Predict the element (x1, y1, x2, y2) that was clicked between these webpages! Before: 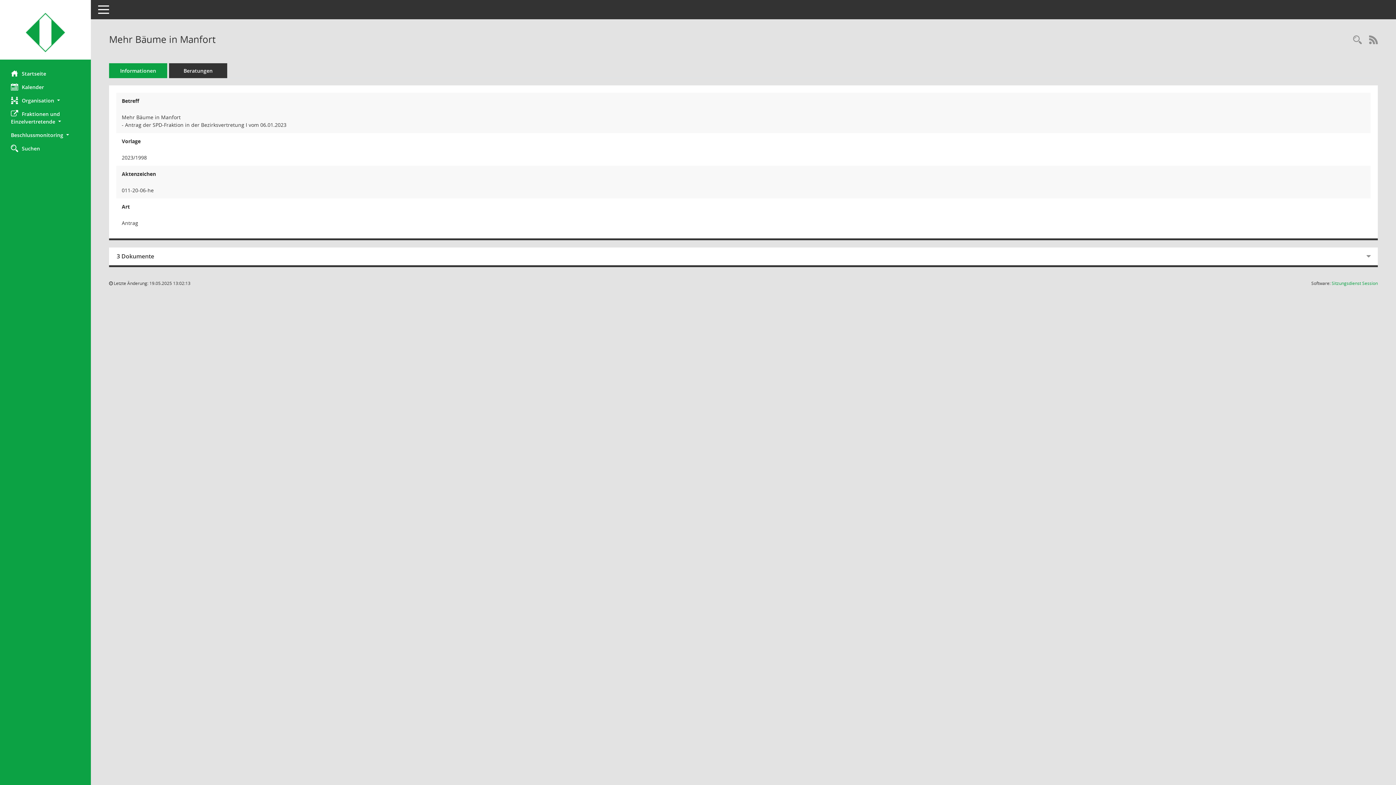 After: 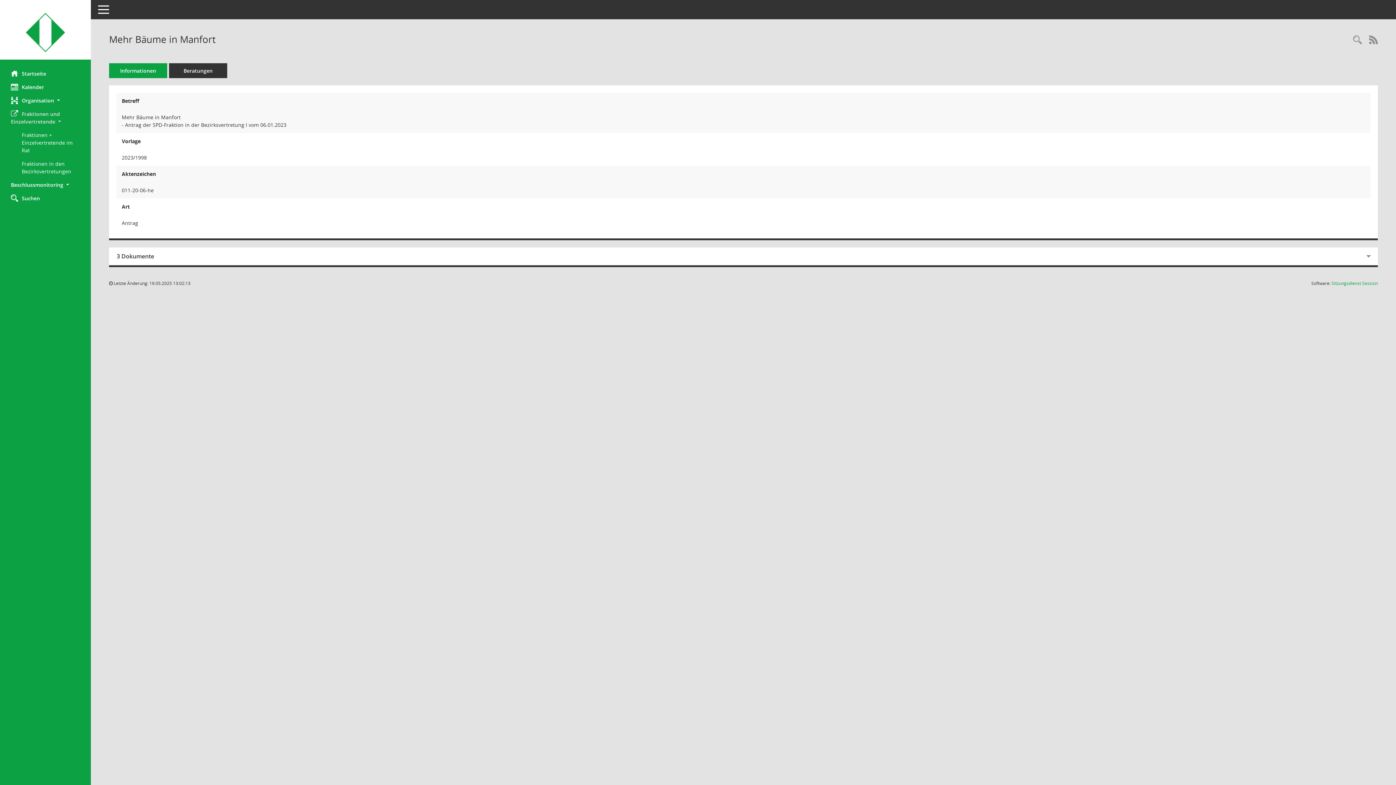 Action: label: Fraktionen und 
Einzelvertretende  bbox: (0, 107, 90, 128)